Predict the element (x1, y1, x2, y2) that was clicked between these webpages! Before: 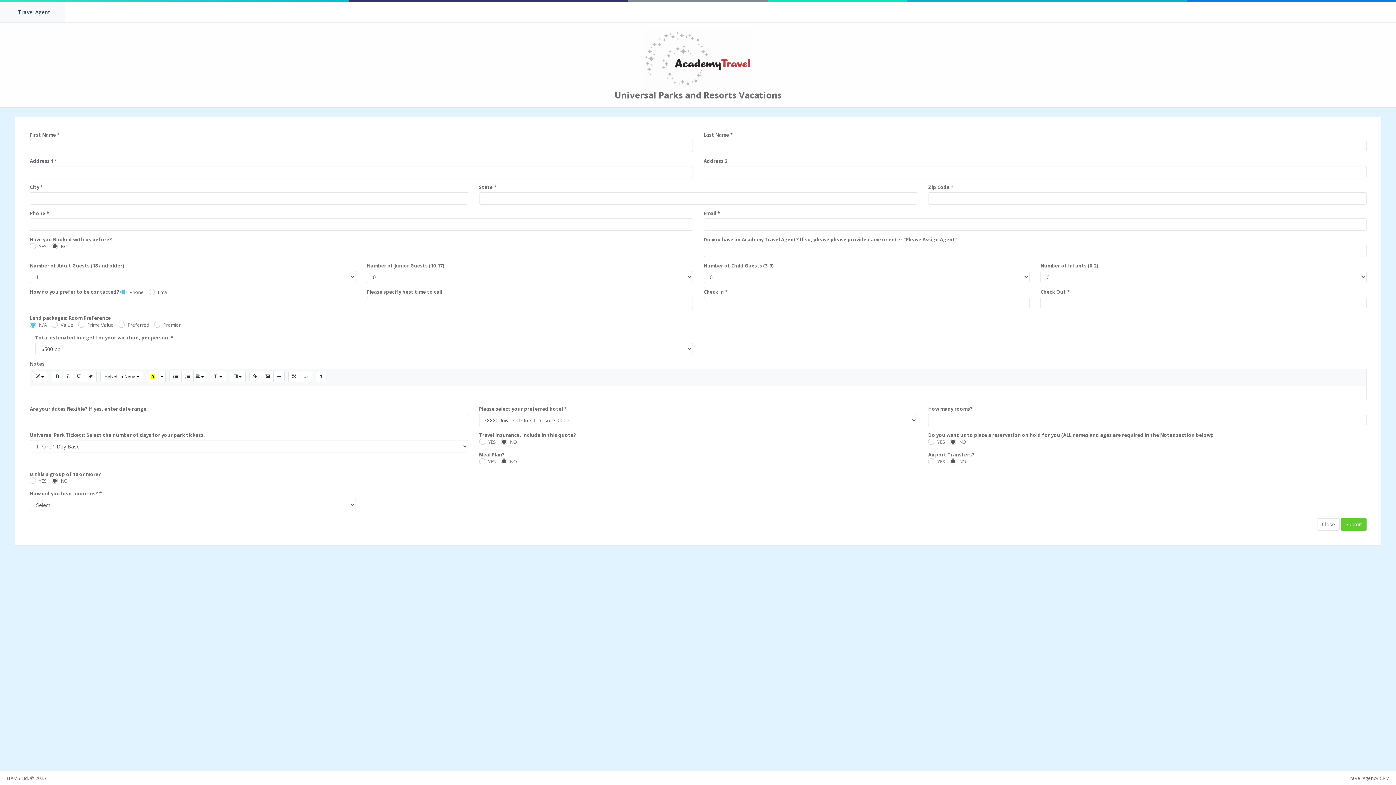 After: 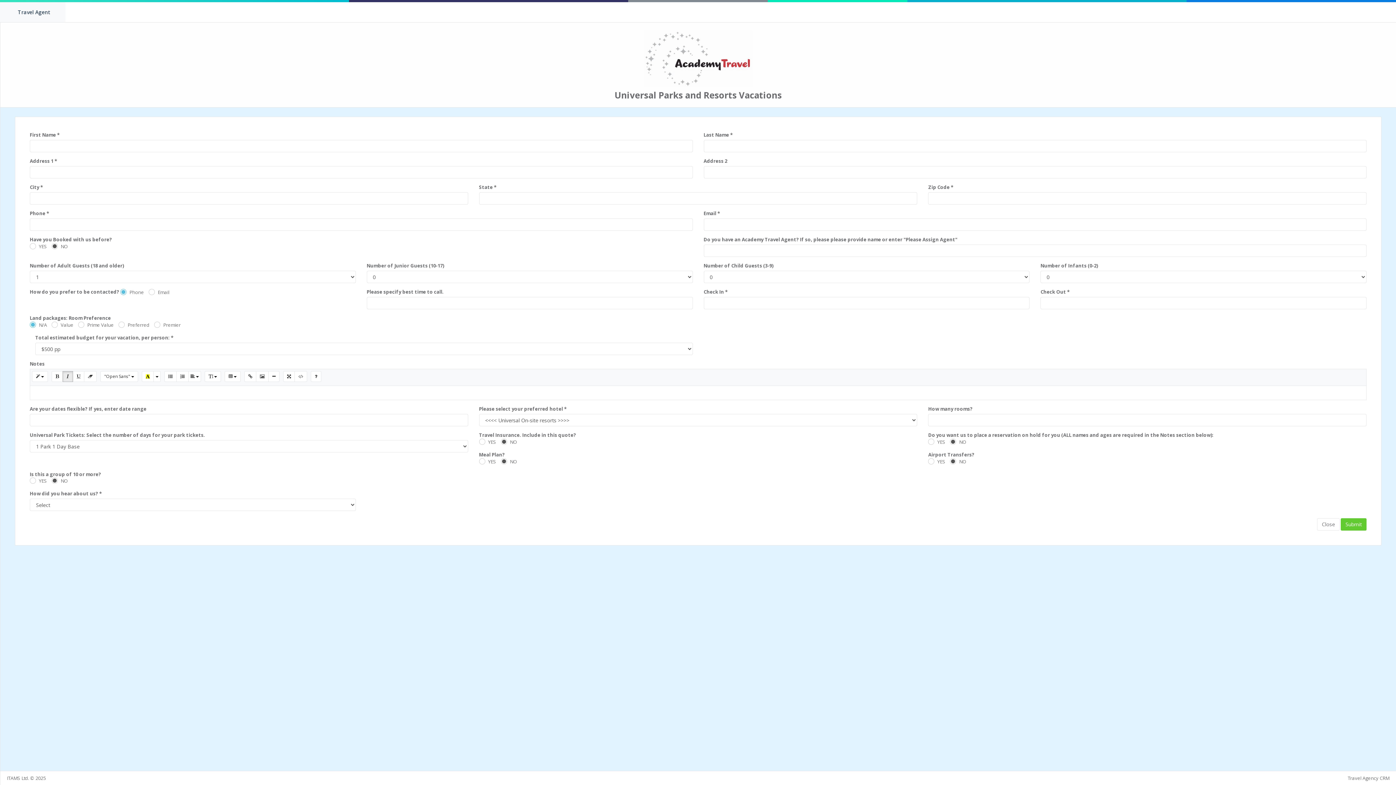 Action: bbox: (62, 371, 73, 382)